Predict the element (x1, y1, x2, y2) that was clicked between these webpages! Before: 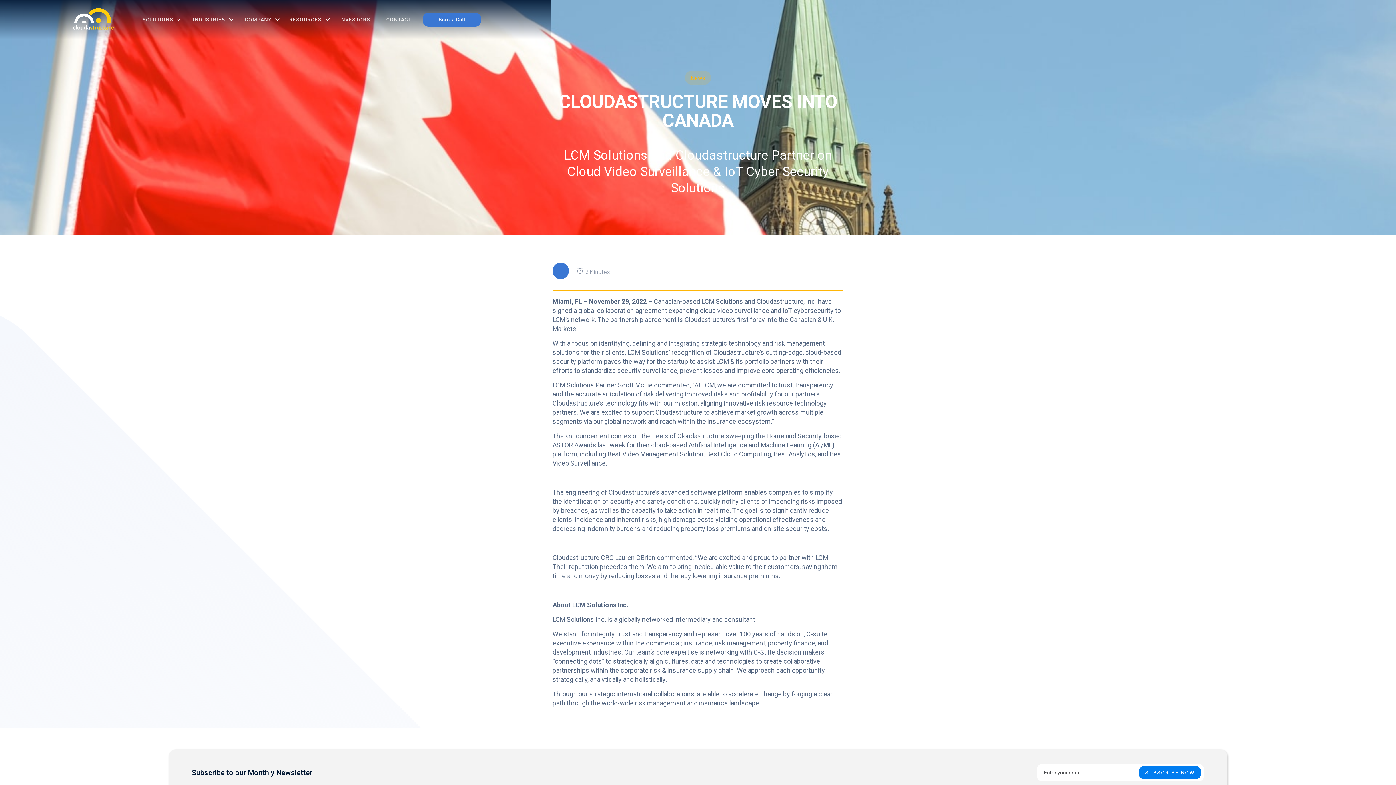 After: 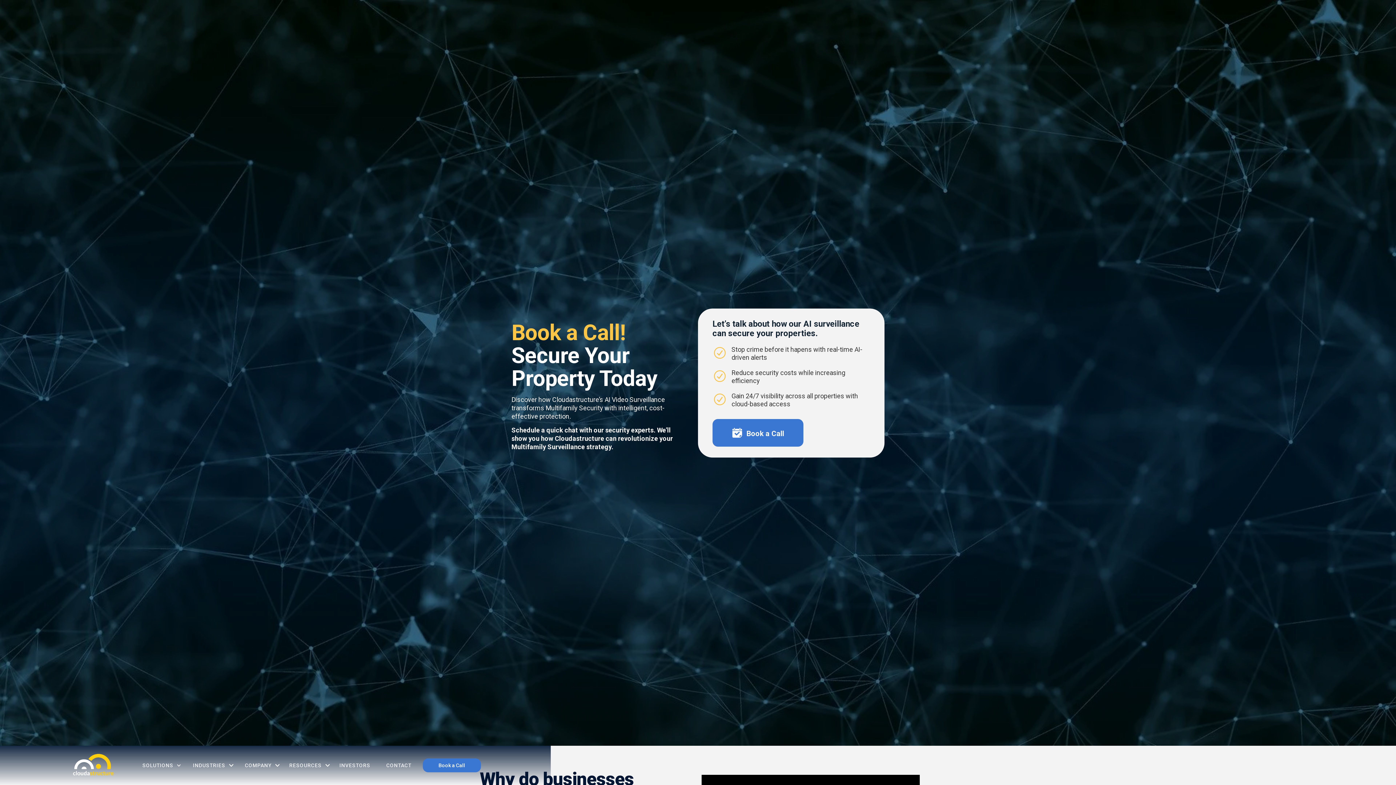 Action: bbox: (422, 12, 480, 26) label: Book a Call